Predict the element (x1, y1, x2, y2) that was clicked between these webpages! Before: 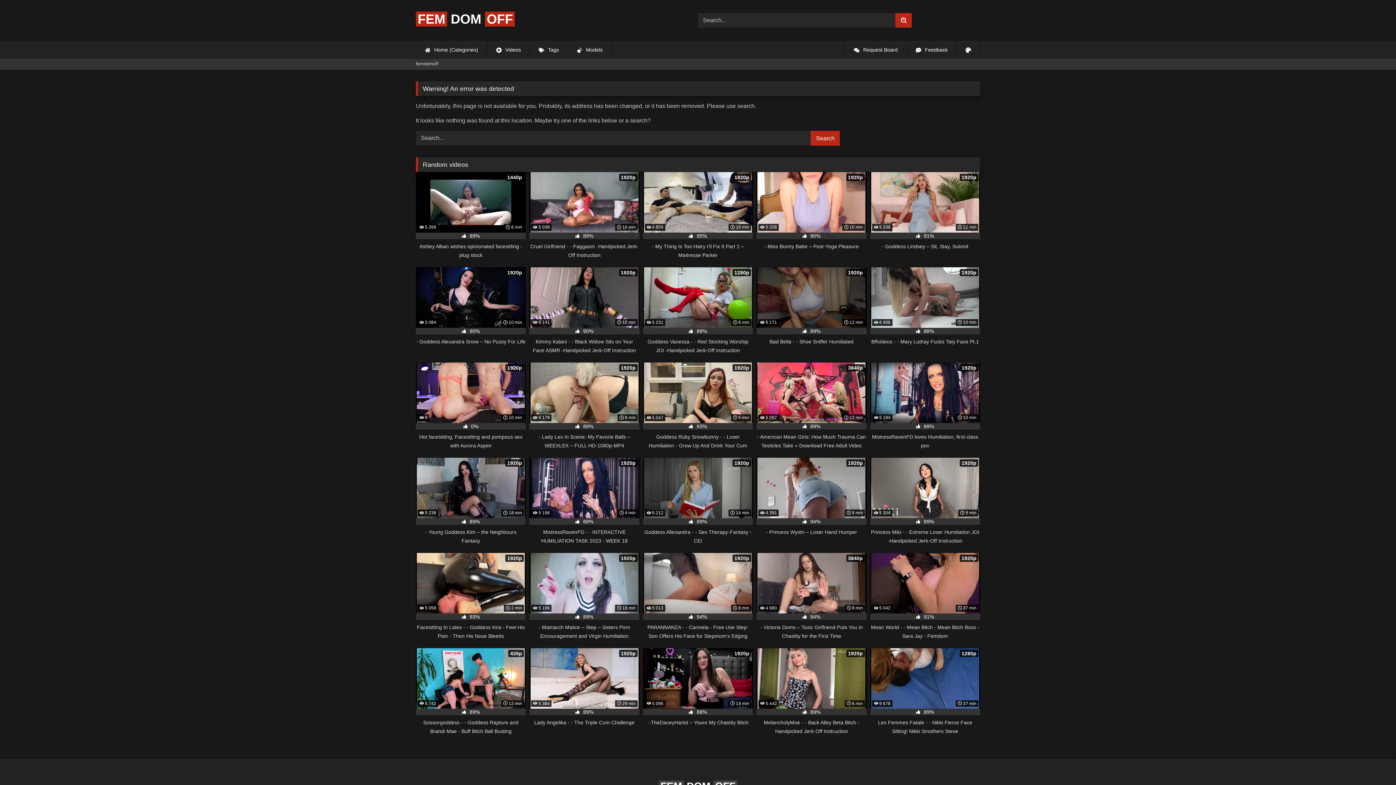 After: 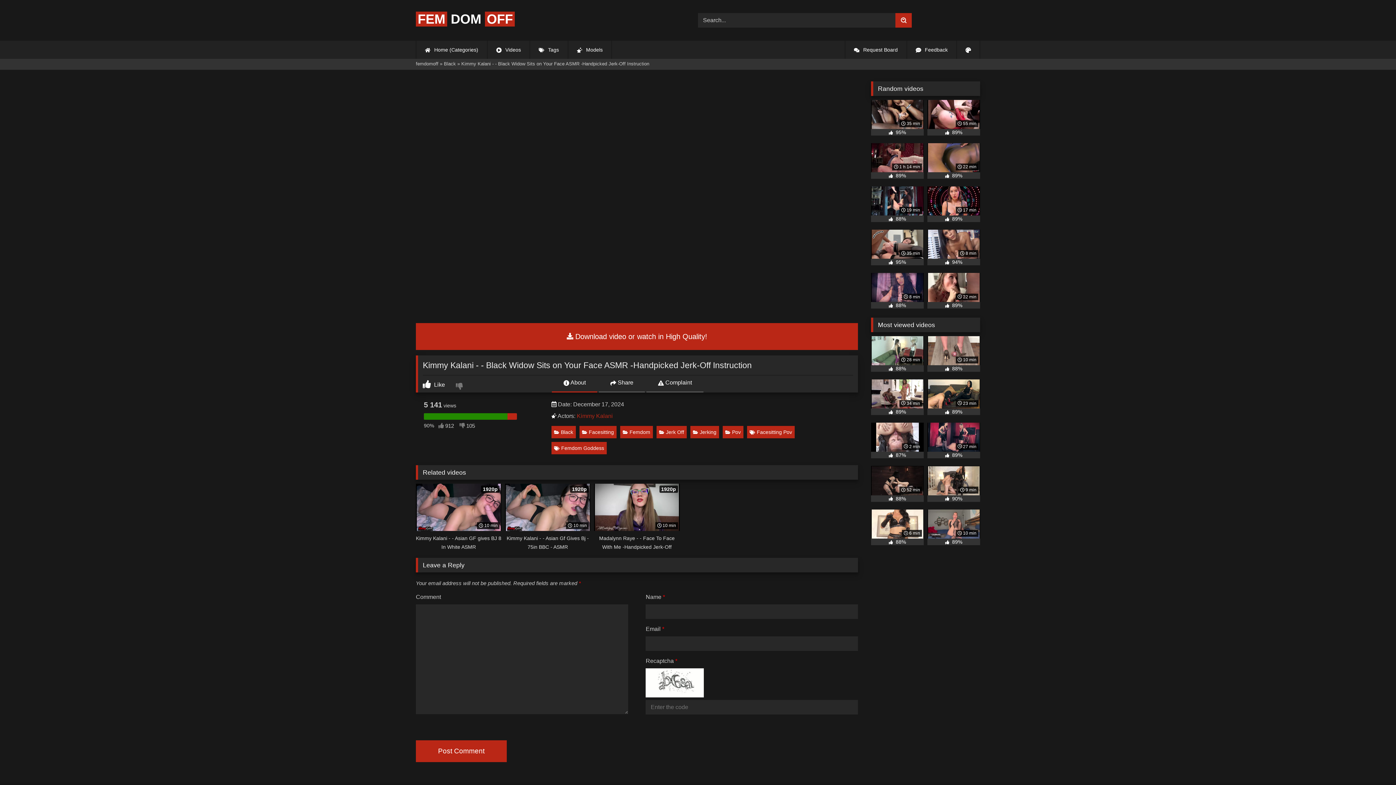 Action: label:  5 141
 10 min
1920p
 90%
Kimmy Kalani - - Black Widow Sits on Your Face ASMR -Handpicked Jerk-Off Instruction bbox: (529, 267, 639, 354)